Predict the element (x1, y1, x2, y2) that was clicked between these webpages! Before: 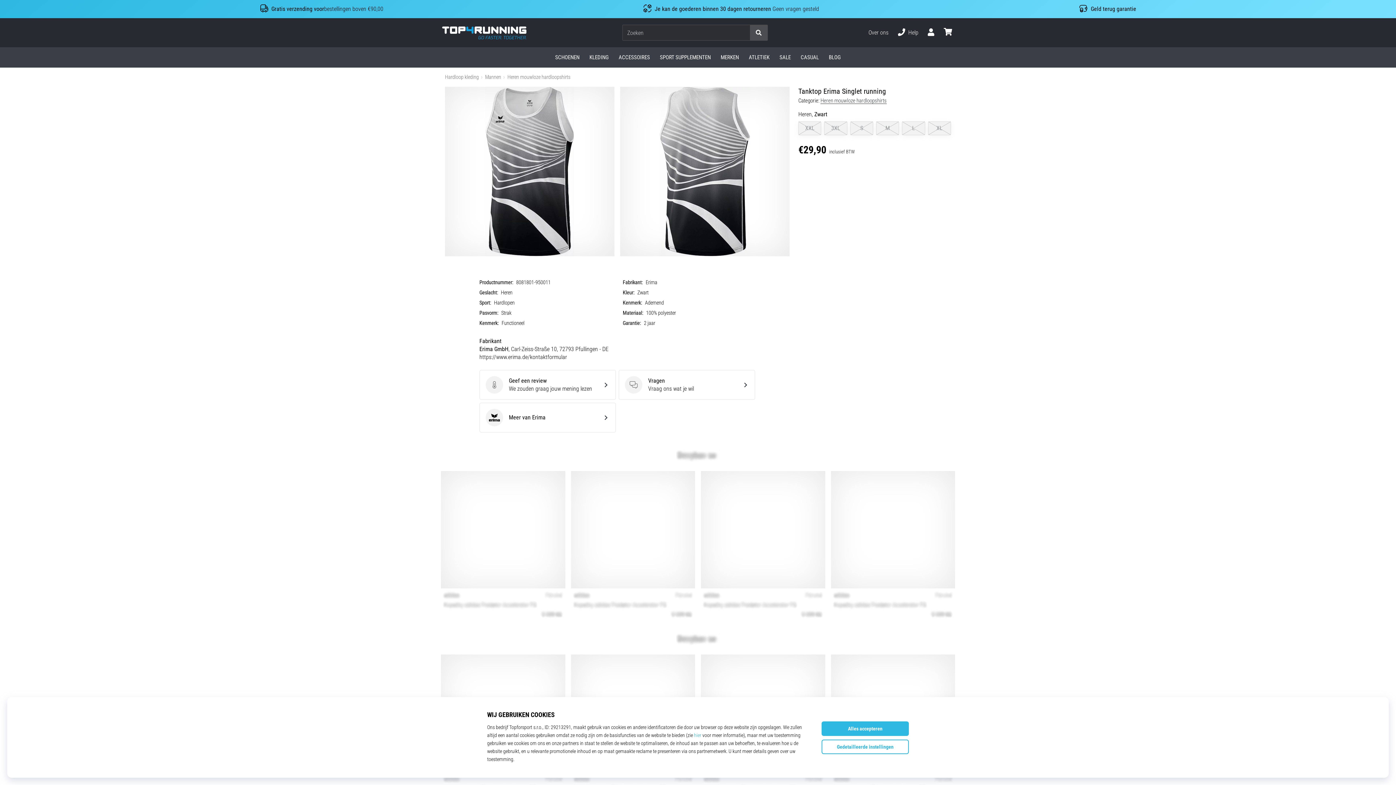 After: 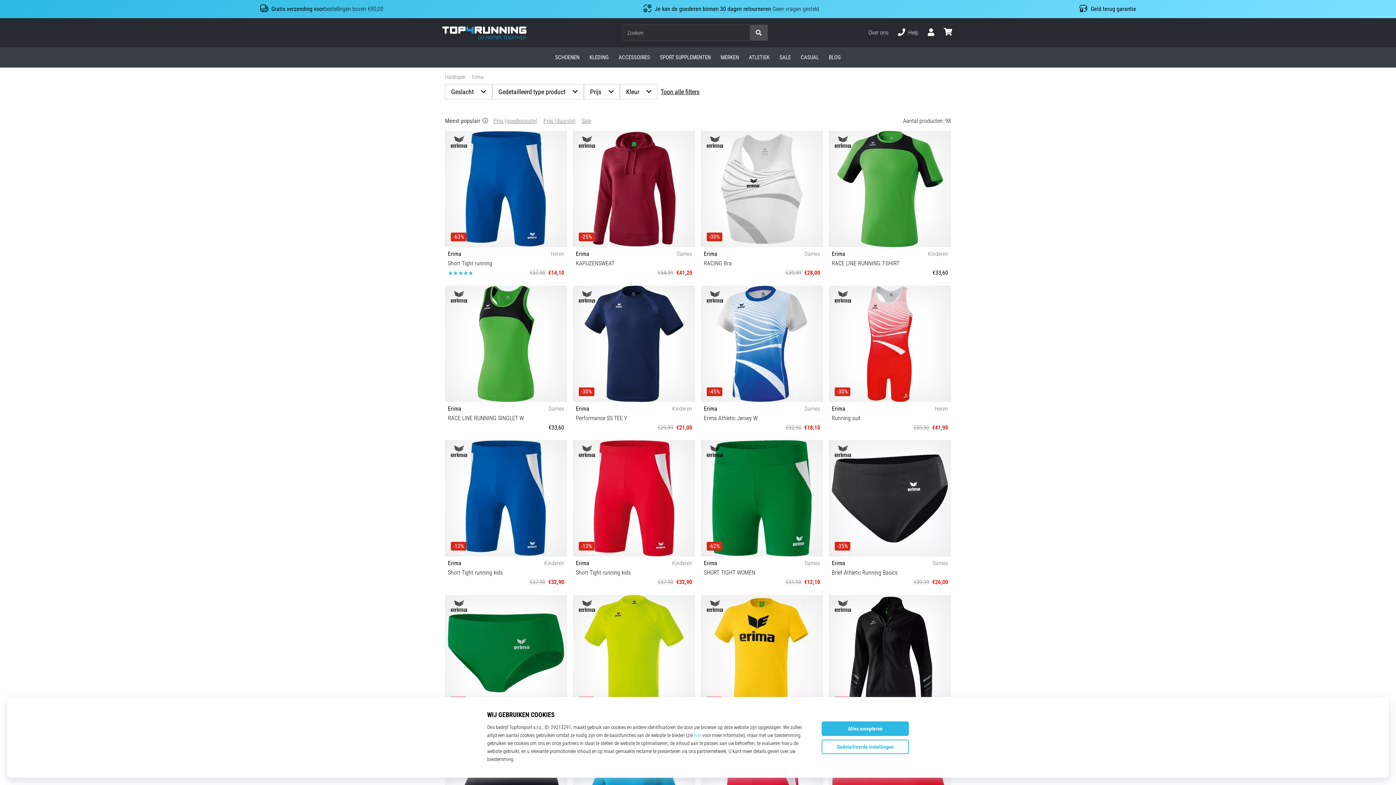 Action: label: Erima
Meer van Erima bbox: (479, 402, 615, 432)